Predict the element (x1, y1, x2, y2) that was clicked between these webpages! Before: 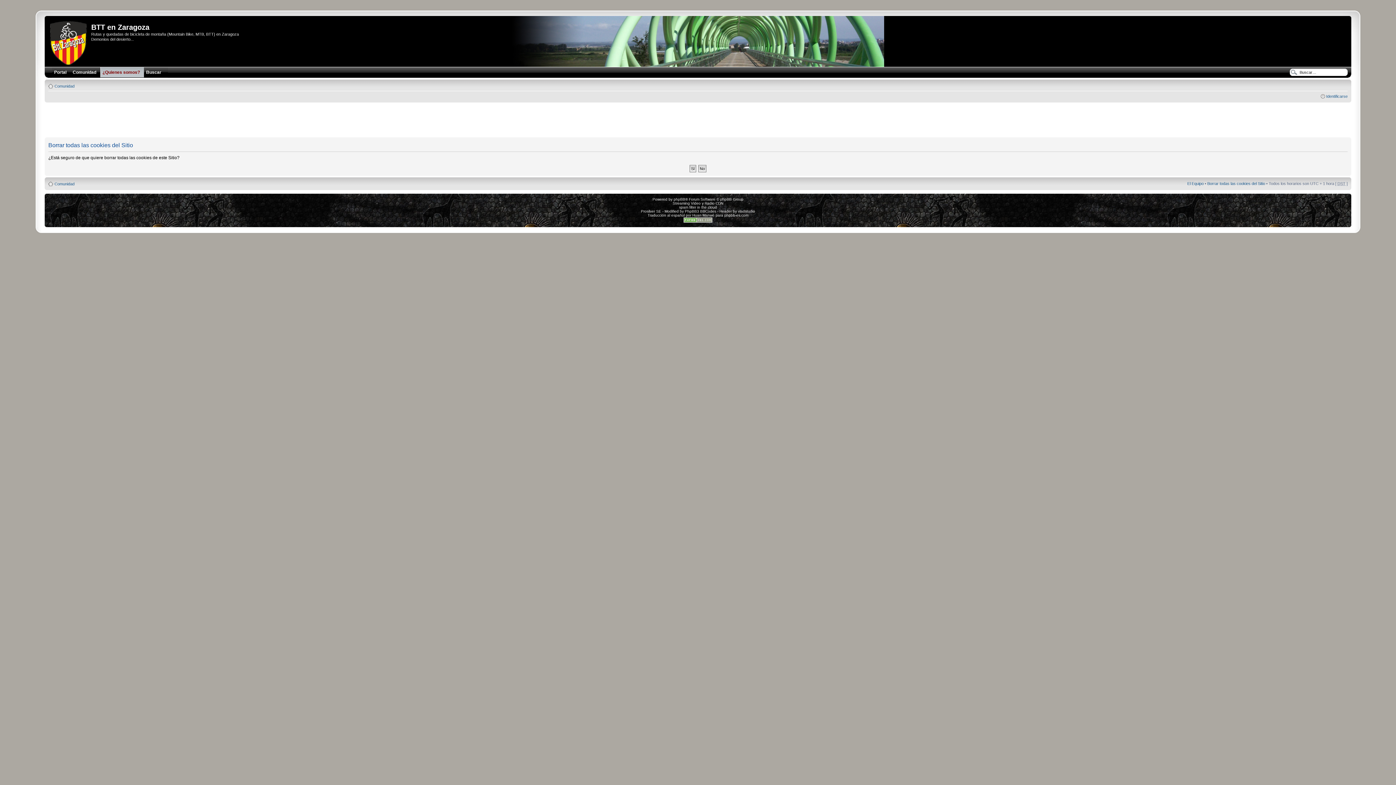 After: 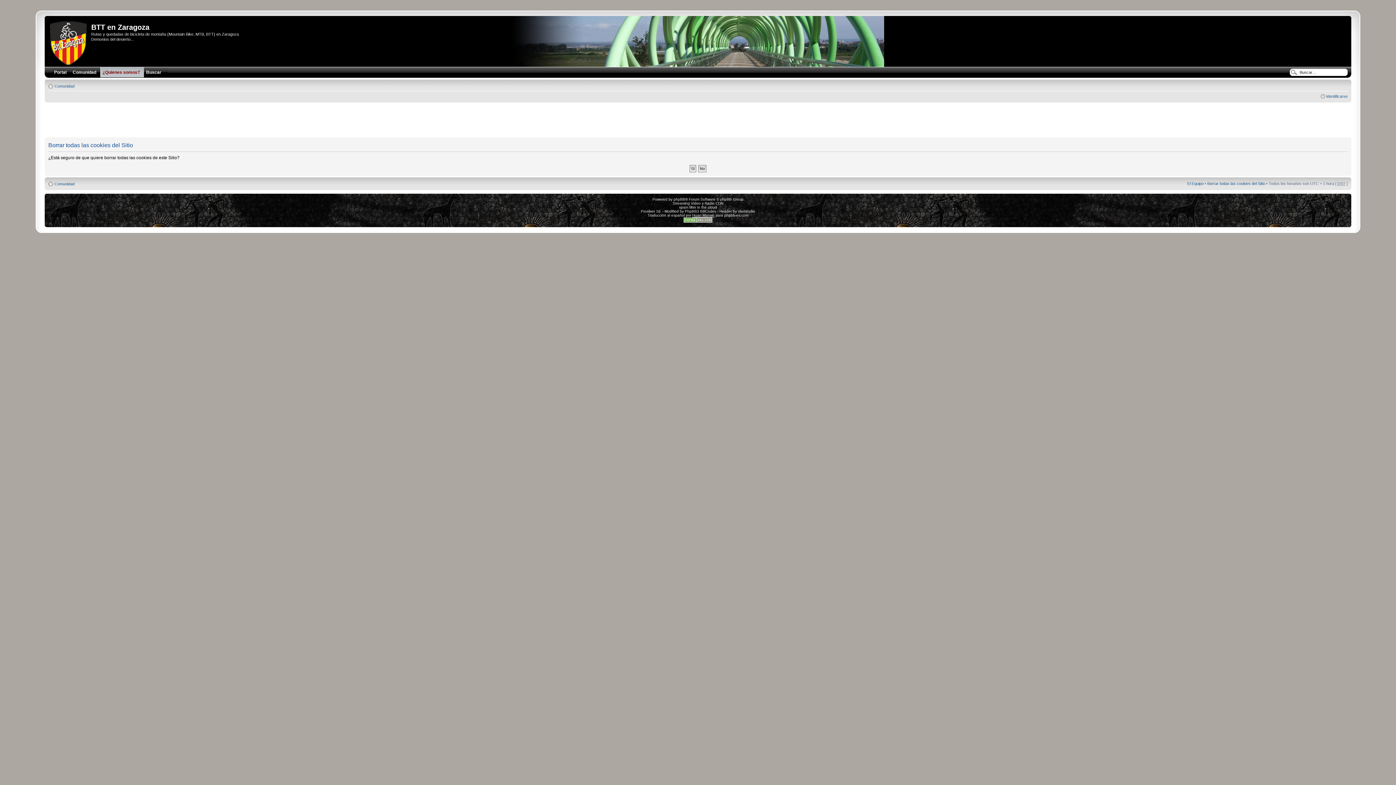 Action: bbox: (692, 213, 714, 217) label: Huan Manwë